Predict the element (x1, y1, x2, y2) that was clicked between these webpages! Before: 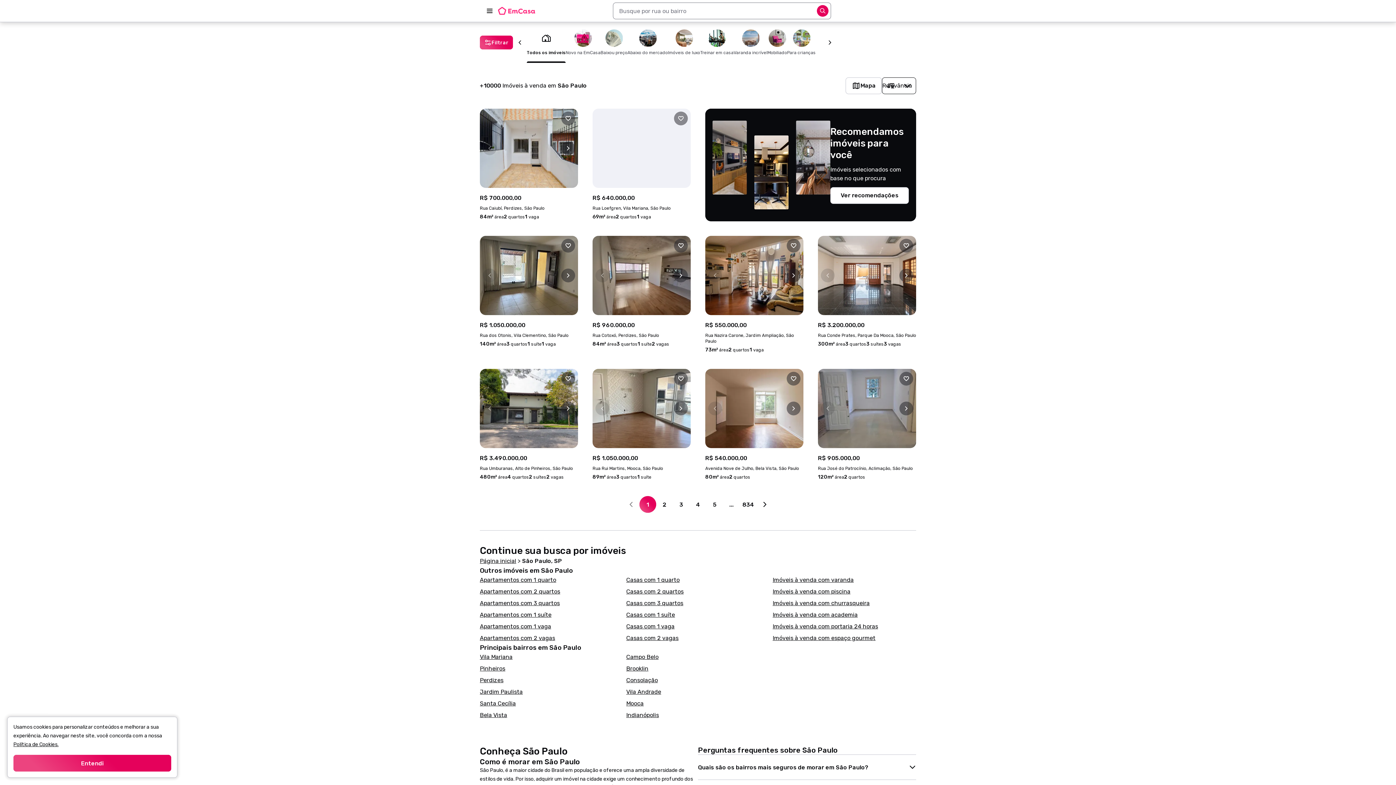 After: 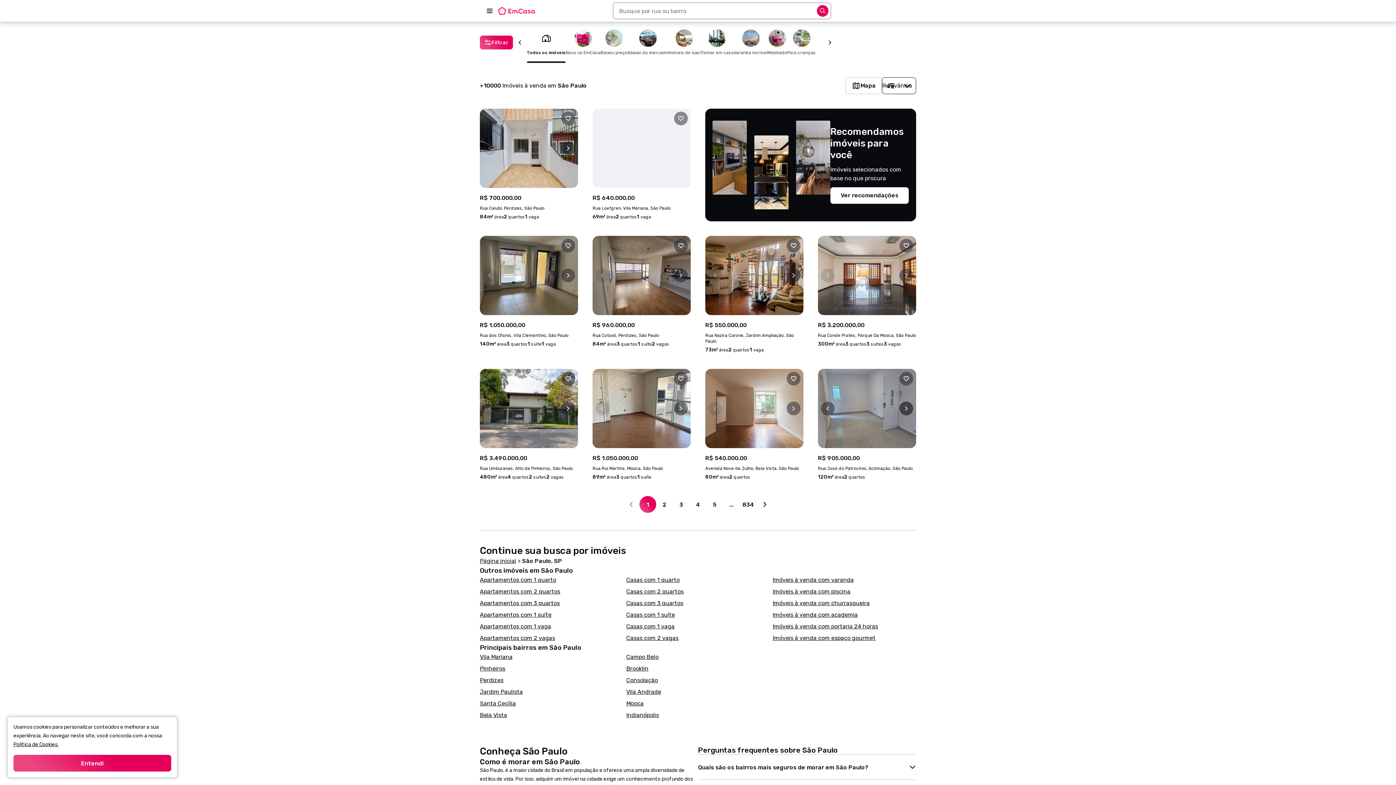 Action: bbox: (899, 401, 913, 415) label: Próximo